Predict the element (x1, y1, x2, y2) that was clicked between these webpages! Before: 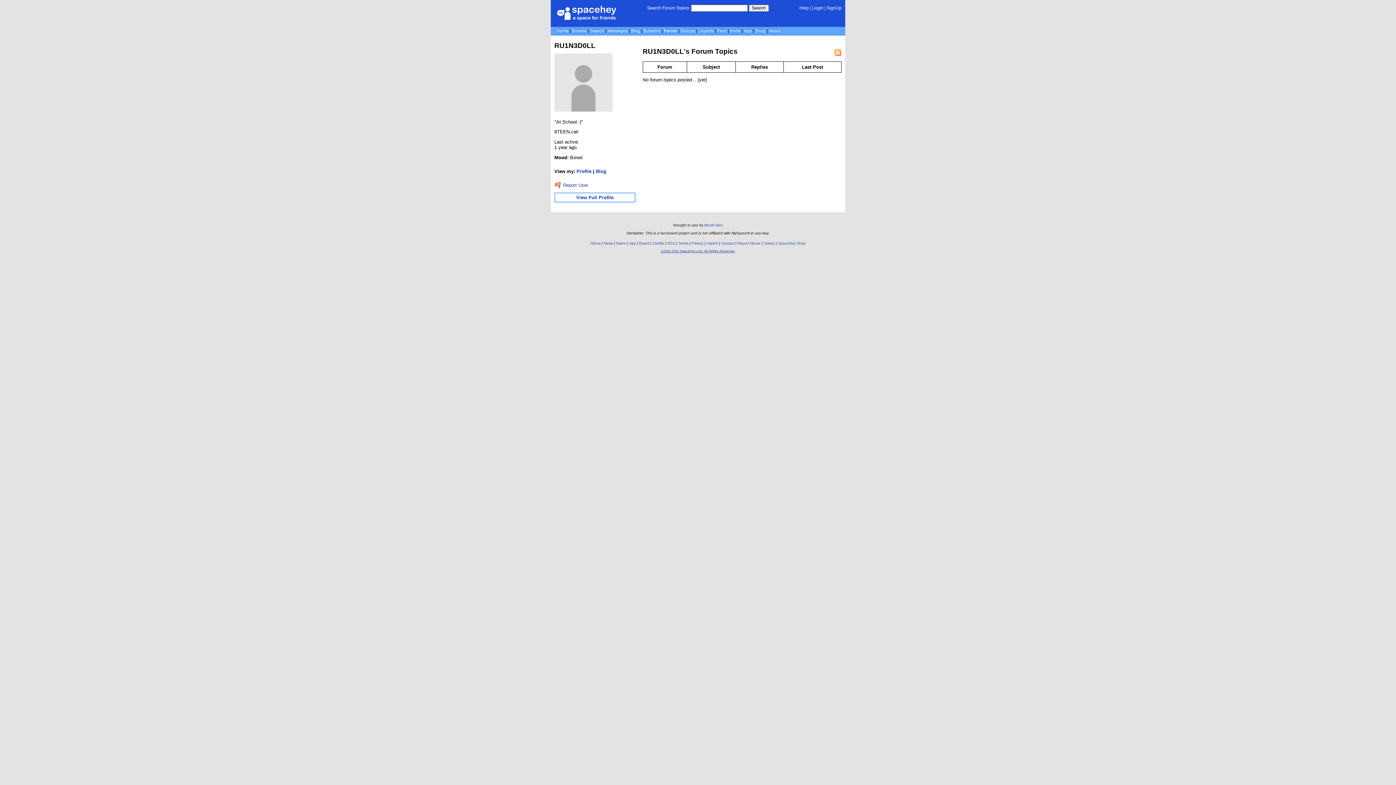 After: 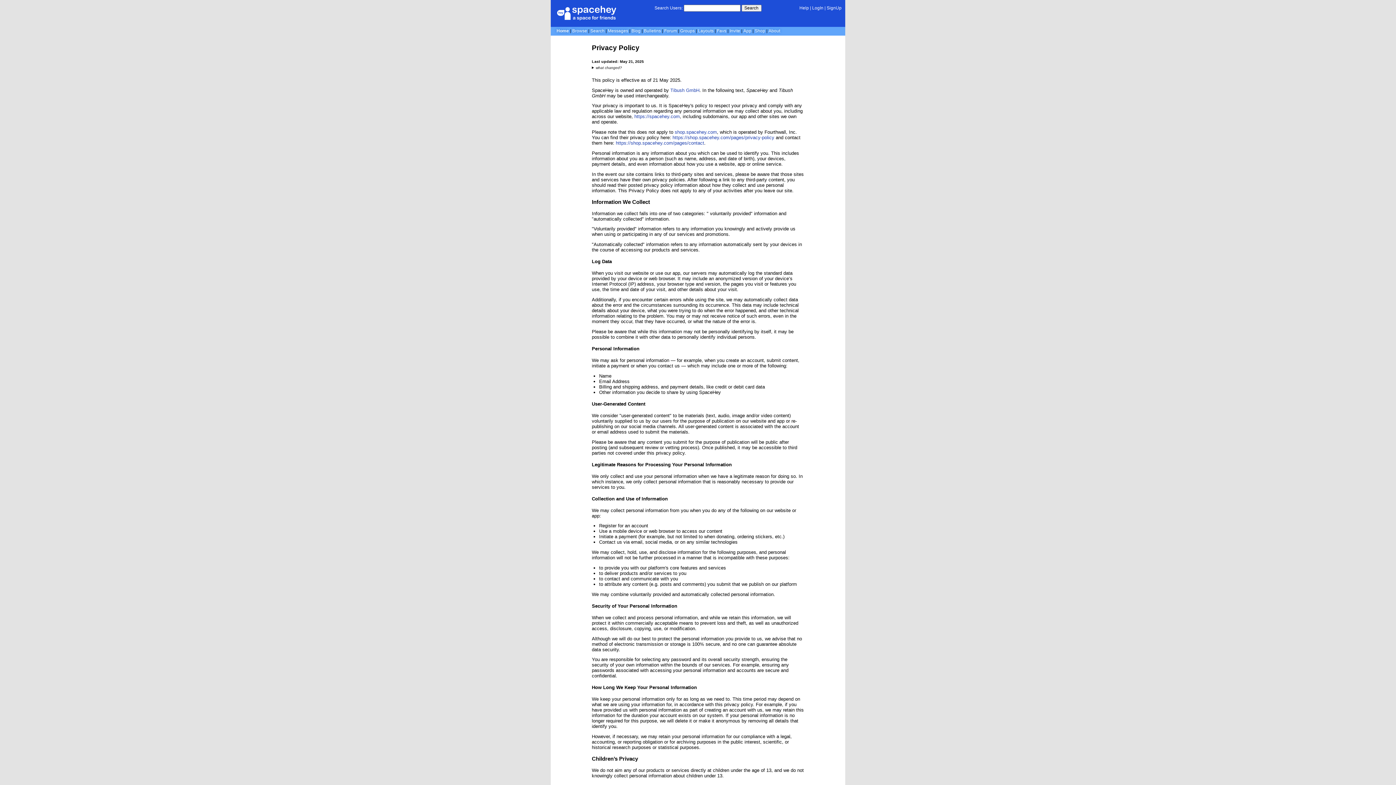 Action: label: Privacy bbox: (691, 241, 703, 245)